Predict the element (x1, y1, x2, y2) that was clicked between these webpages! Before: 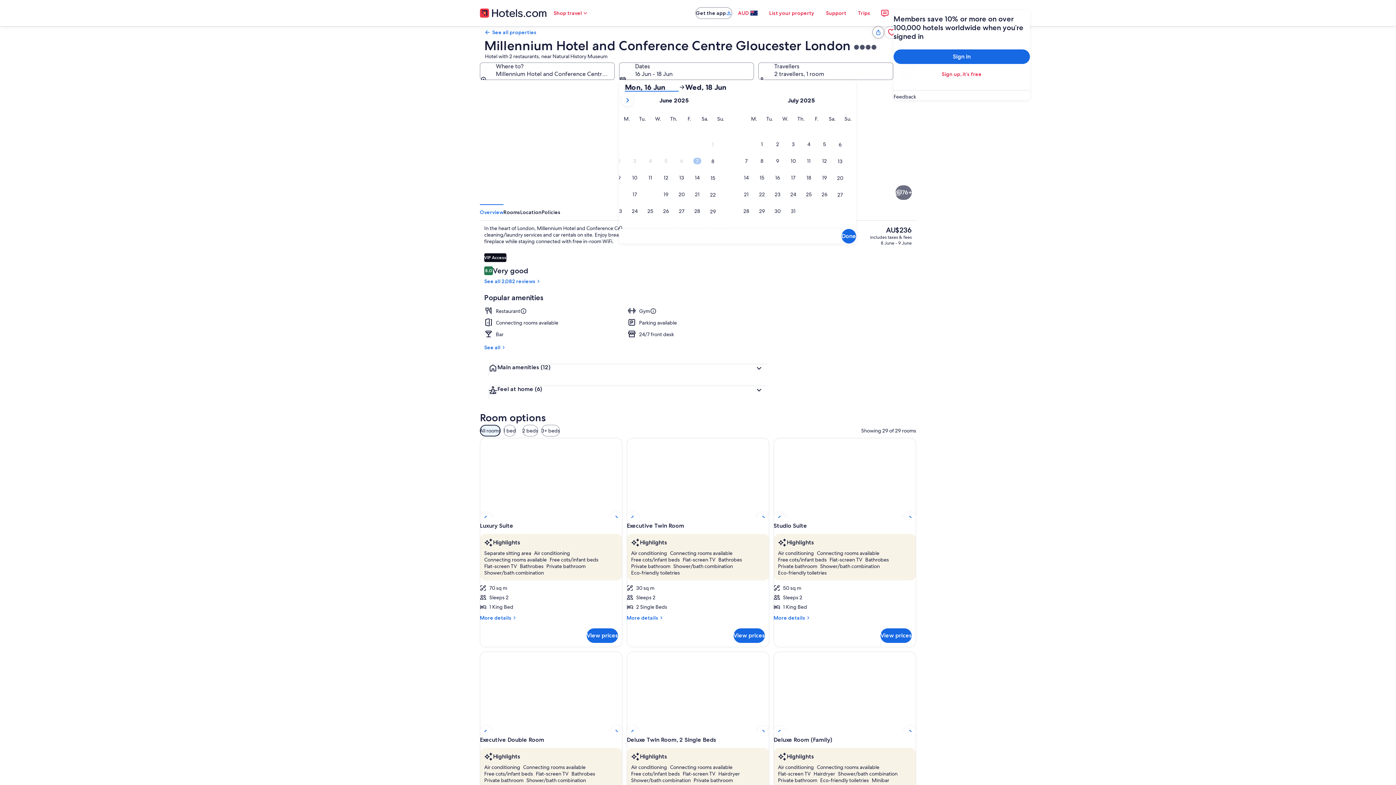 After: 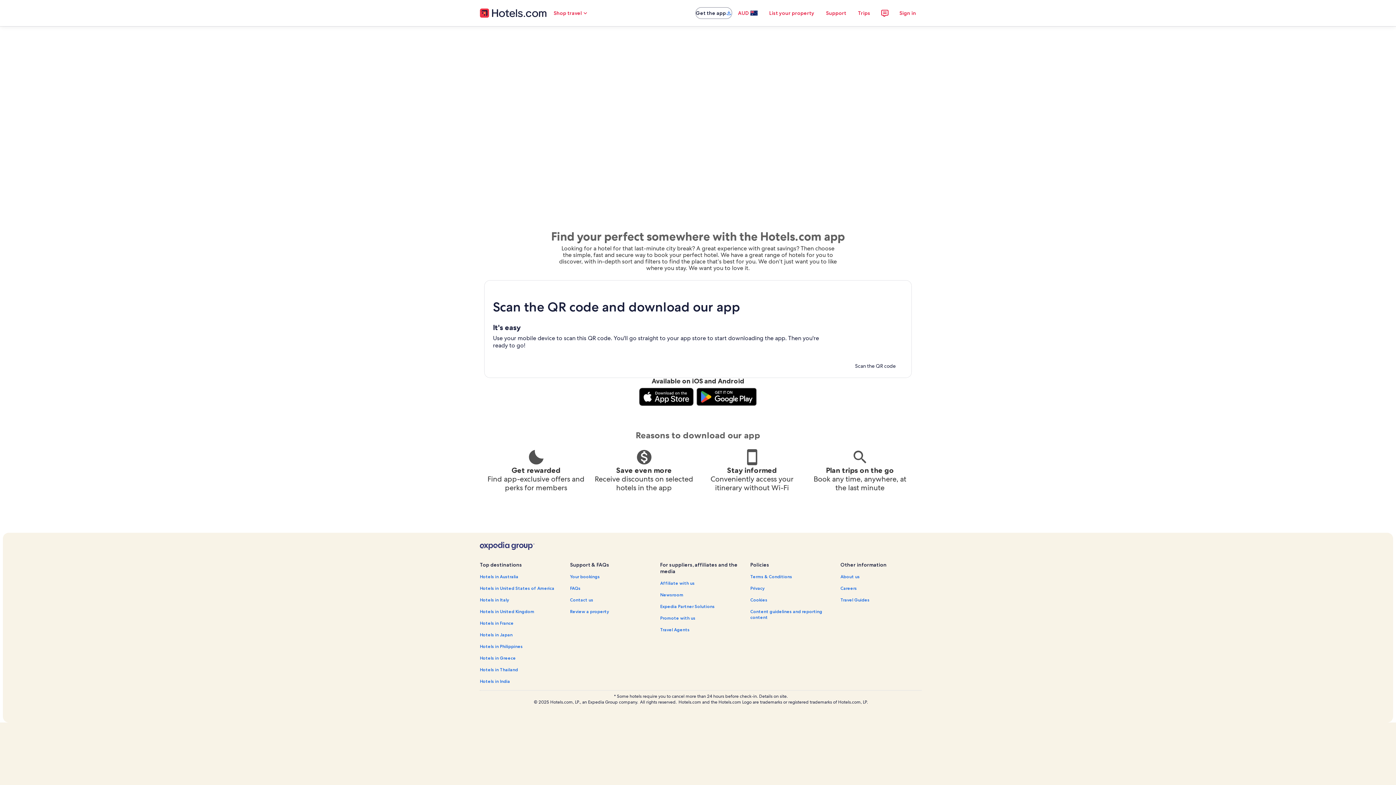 Action: label: Get the app bbox: (695, 7, 732, 18)